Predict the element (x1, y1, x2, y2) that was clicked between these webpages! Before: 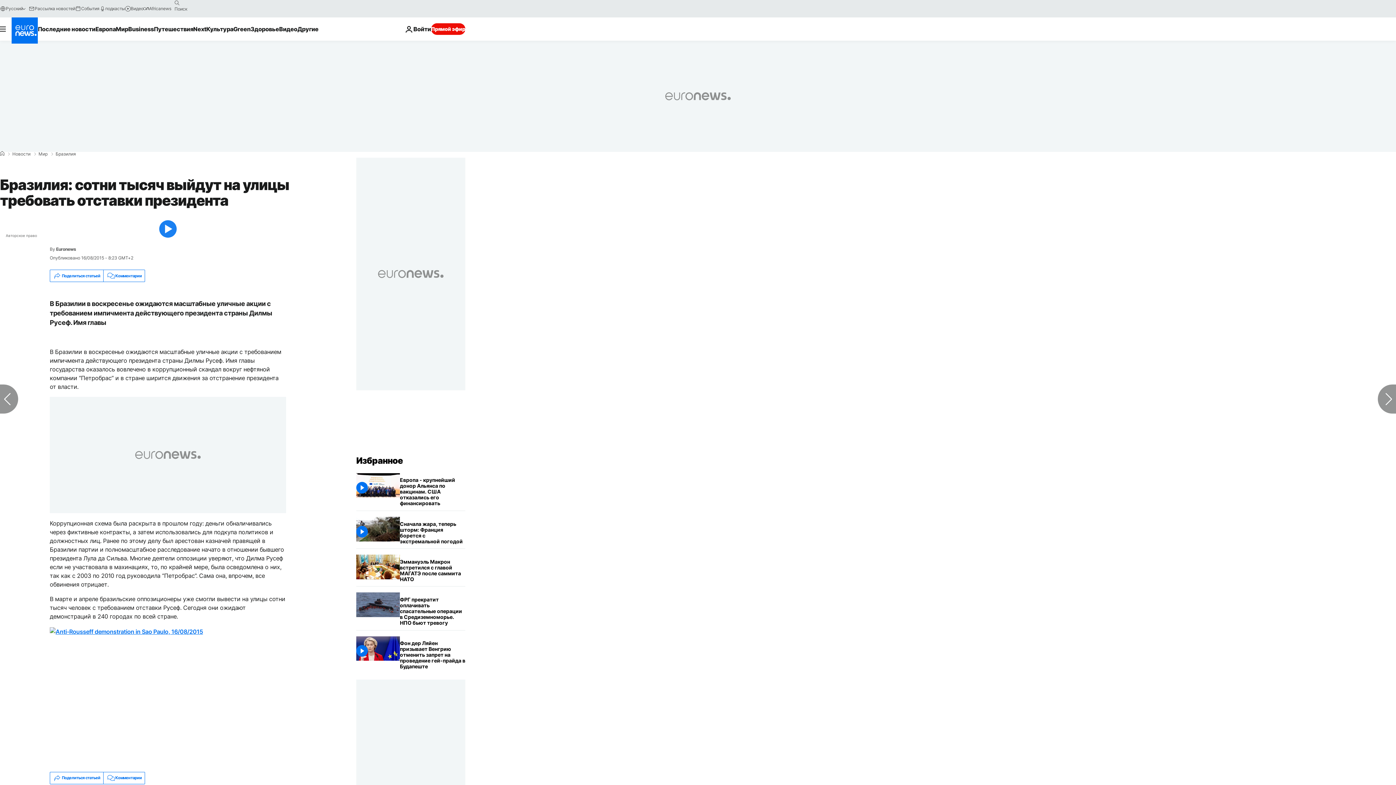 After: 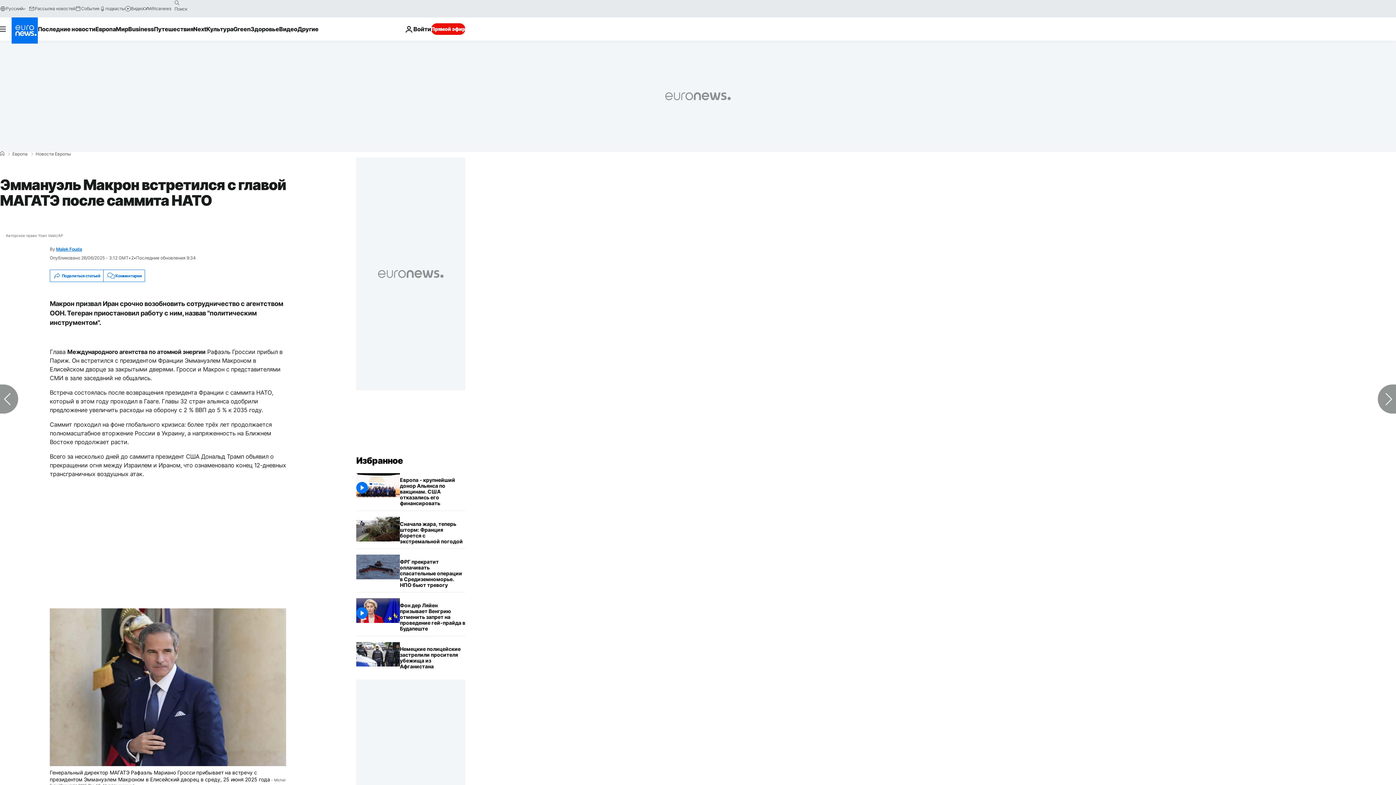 Action: bbox: (400, 555, 465, 586) label: Эммануэль Макрон встретился с главой МАГАТЭ  после саммита НАТО